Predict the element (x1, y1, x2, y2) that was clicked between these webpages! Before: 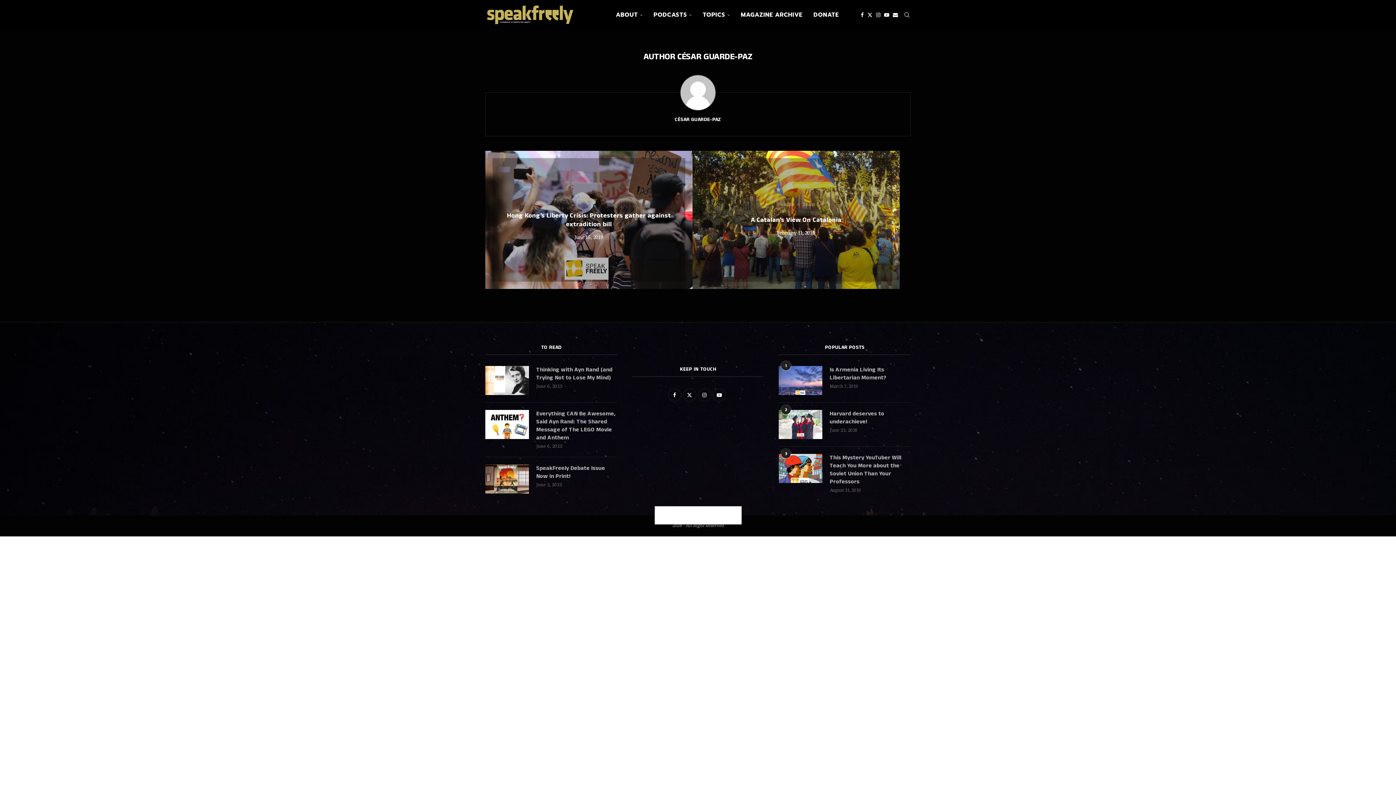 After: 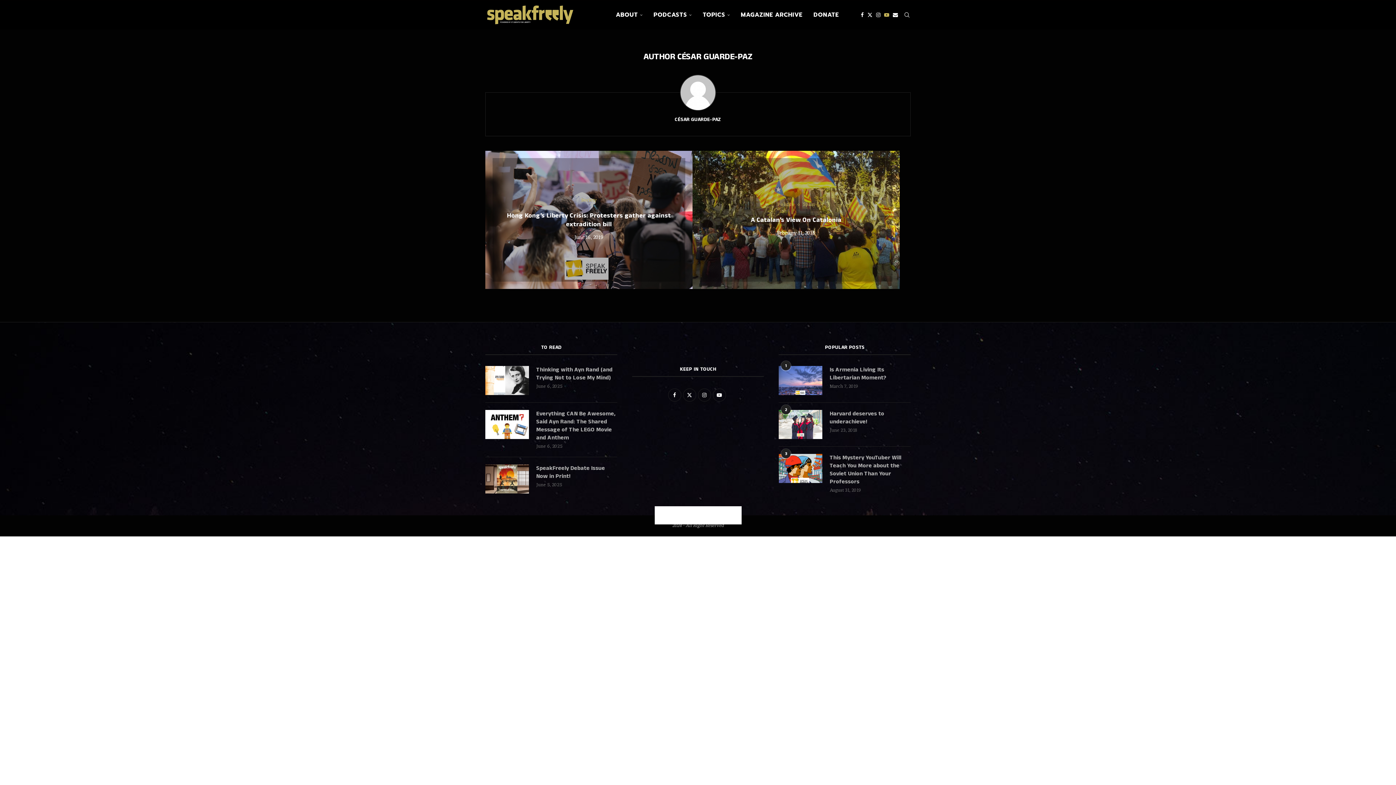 Action: label: Youtube bbox: (884, 0, 889, 29)